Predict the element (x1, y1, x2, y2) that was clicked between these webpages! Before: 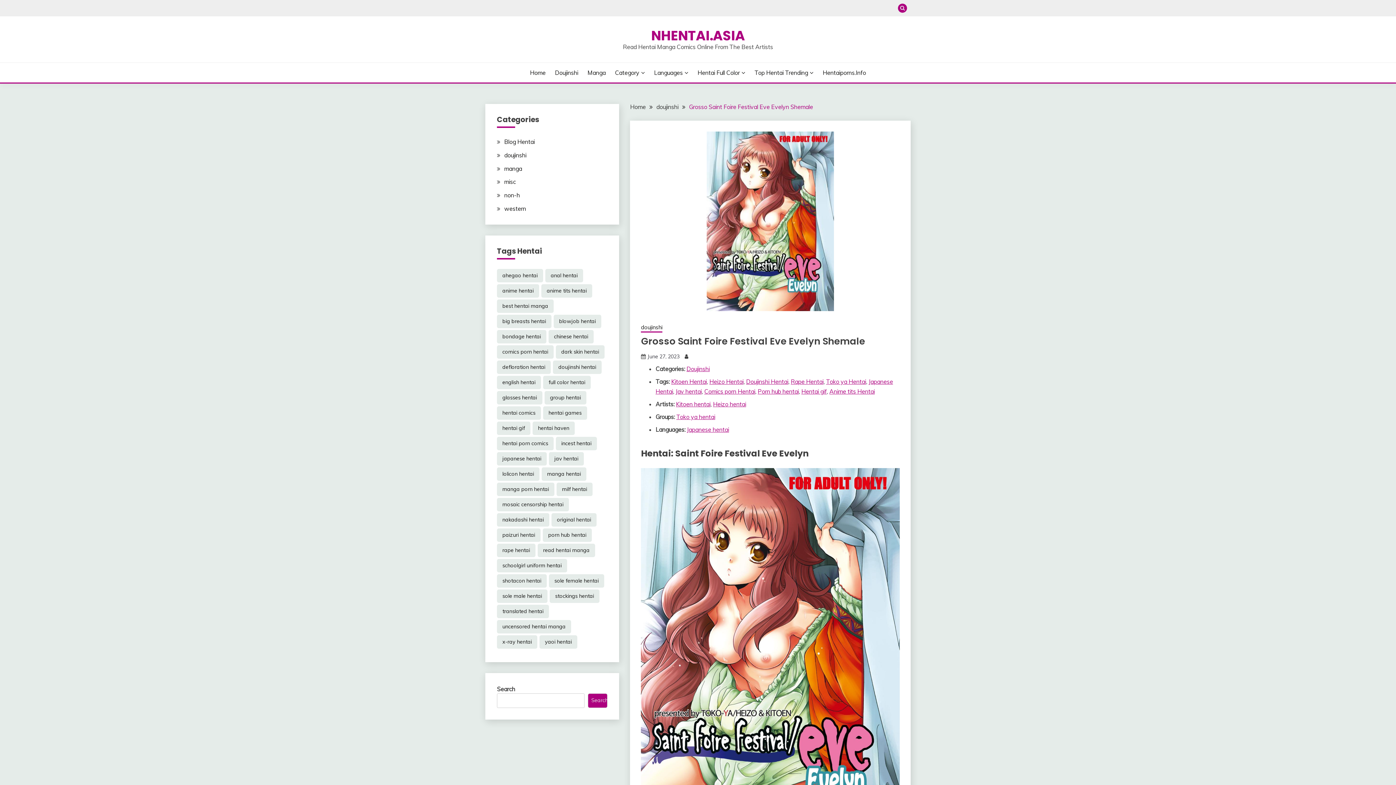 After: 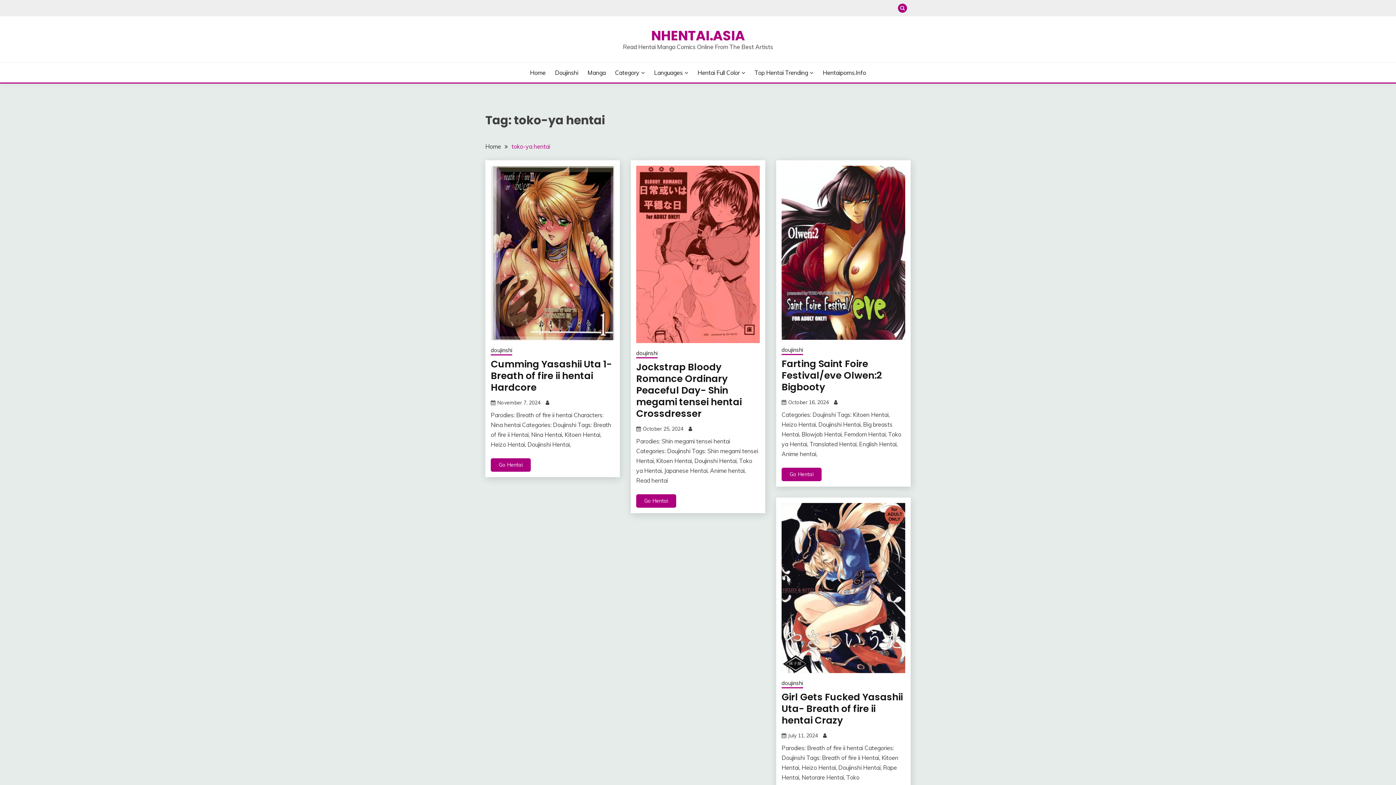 Action: bbox: (676, 413, 715, 420) label: Toko ya hentai